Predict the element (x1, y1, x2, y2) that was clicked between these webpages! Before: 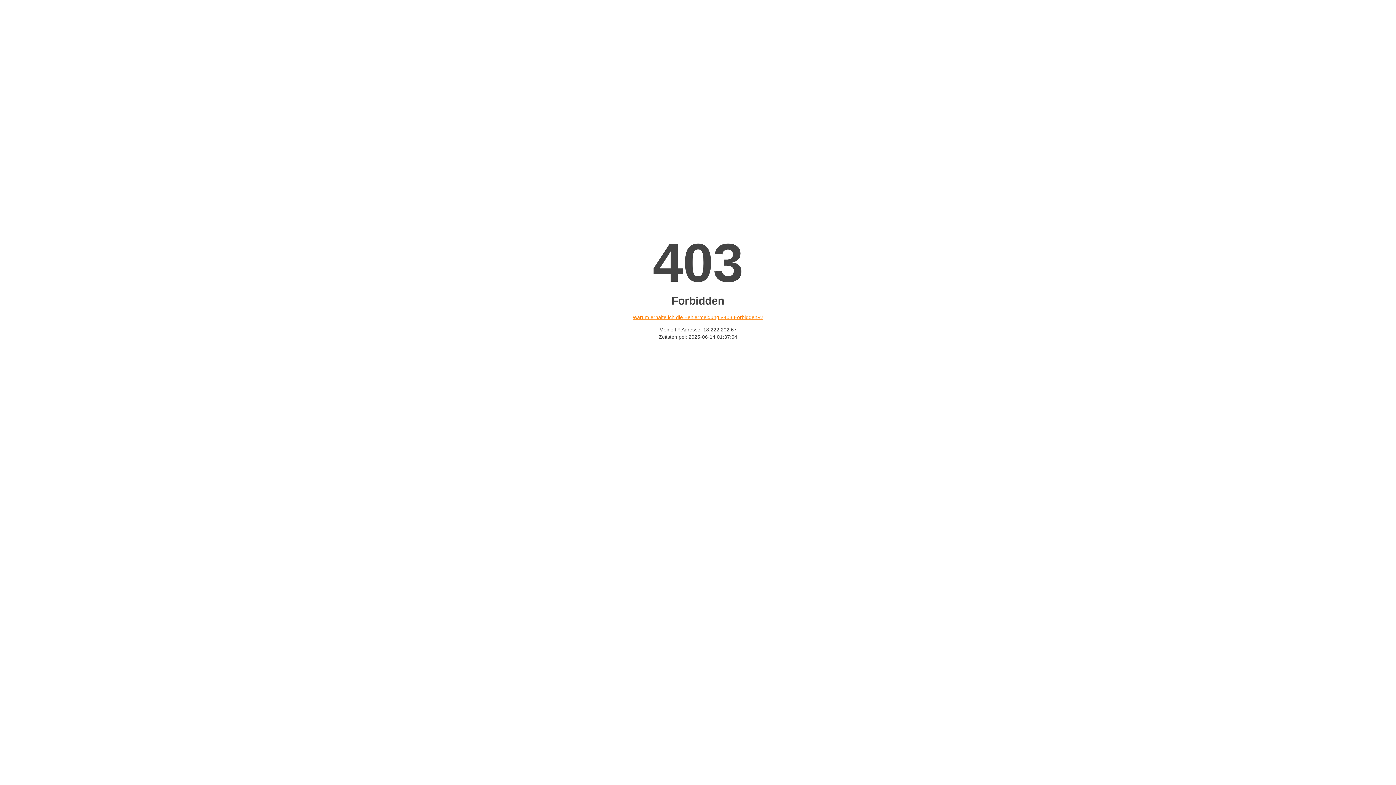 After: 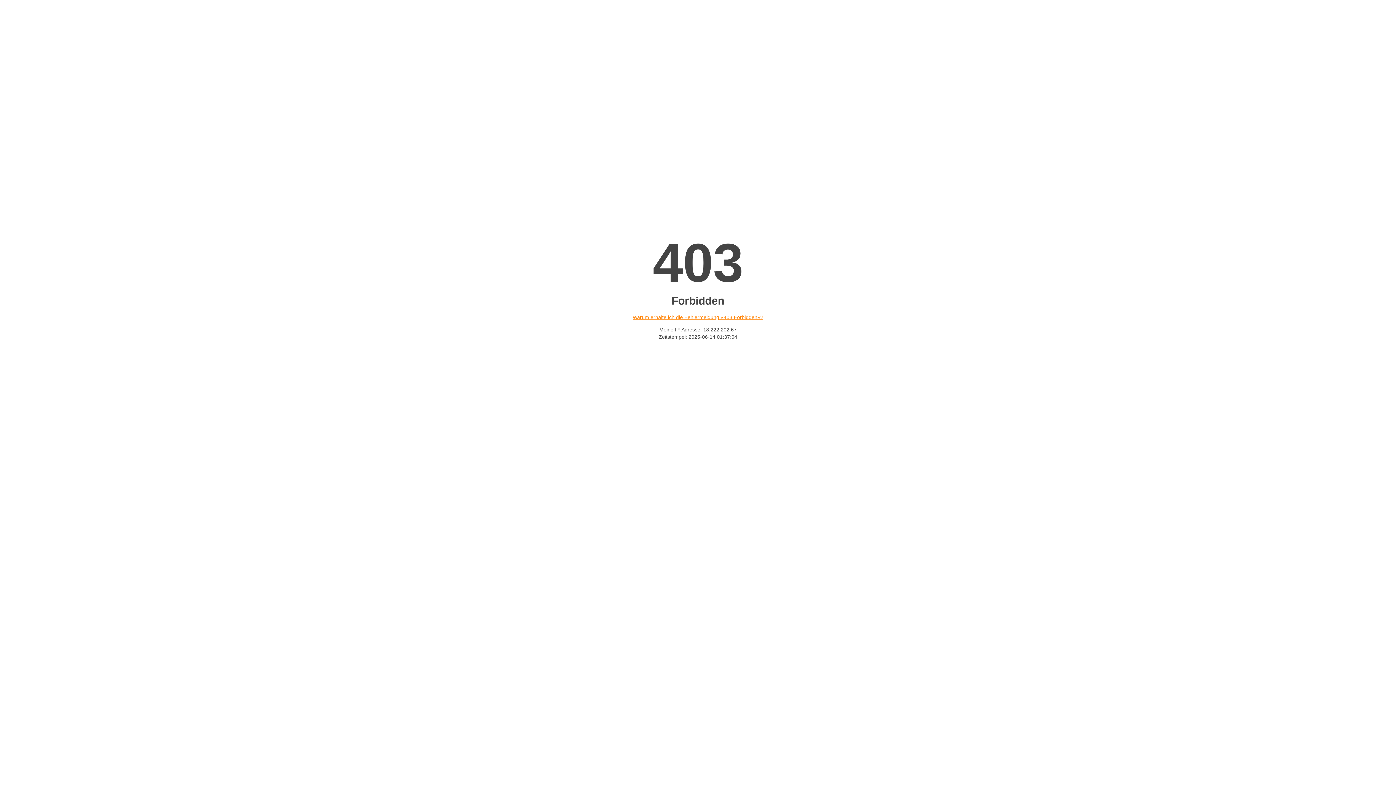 Action: label: Warum erhalte ich die Fehlermeldung «403 Forbidden»? bbox: (632, 314, 763, 320)